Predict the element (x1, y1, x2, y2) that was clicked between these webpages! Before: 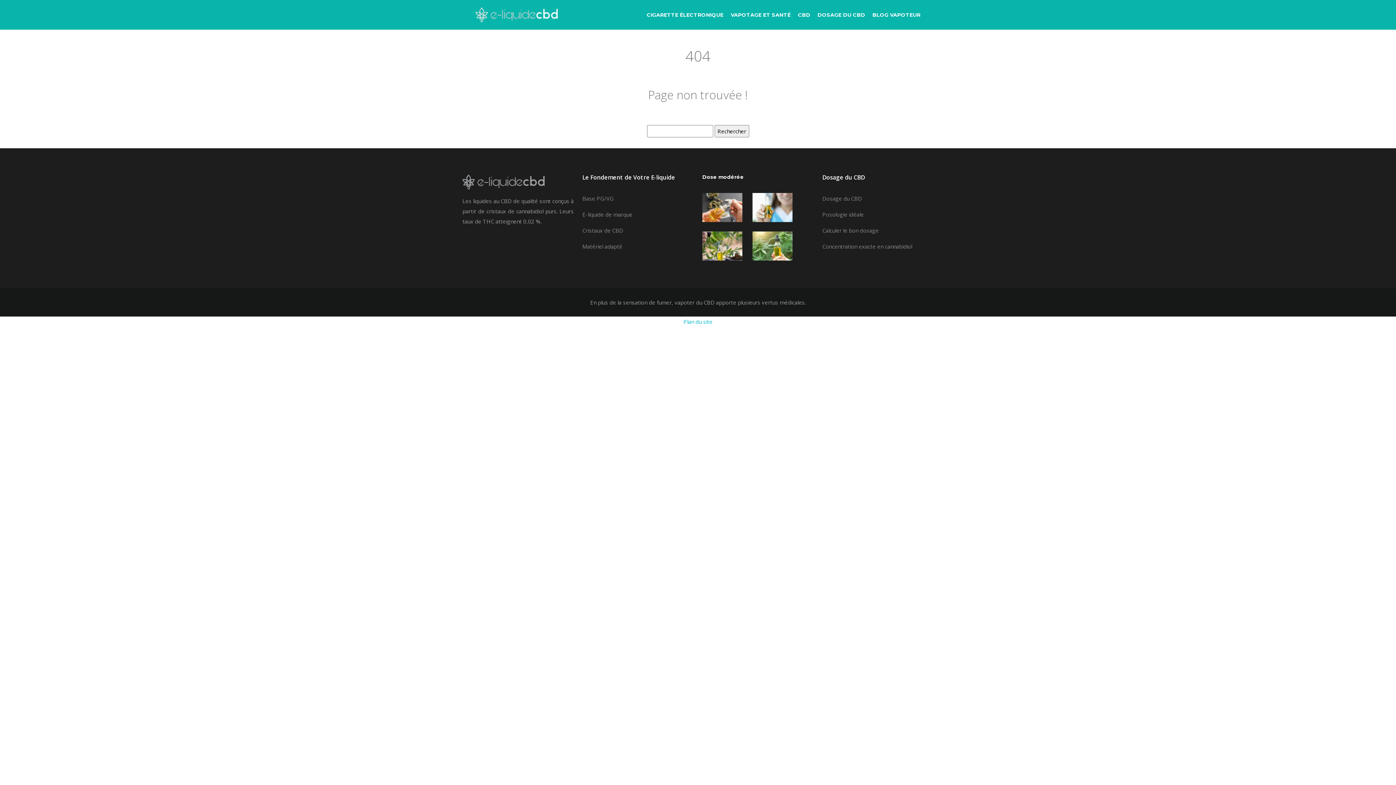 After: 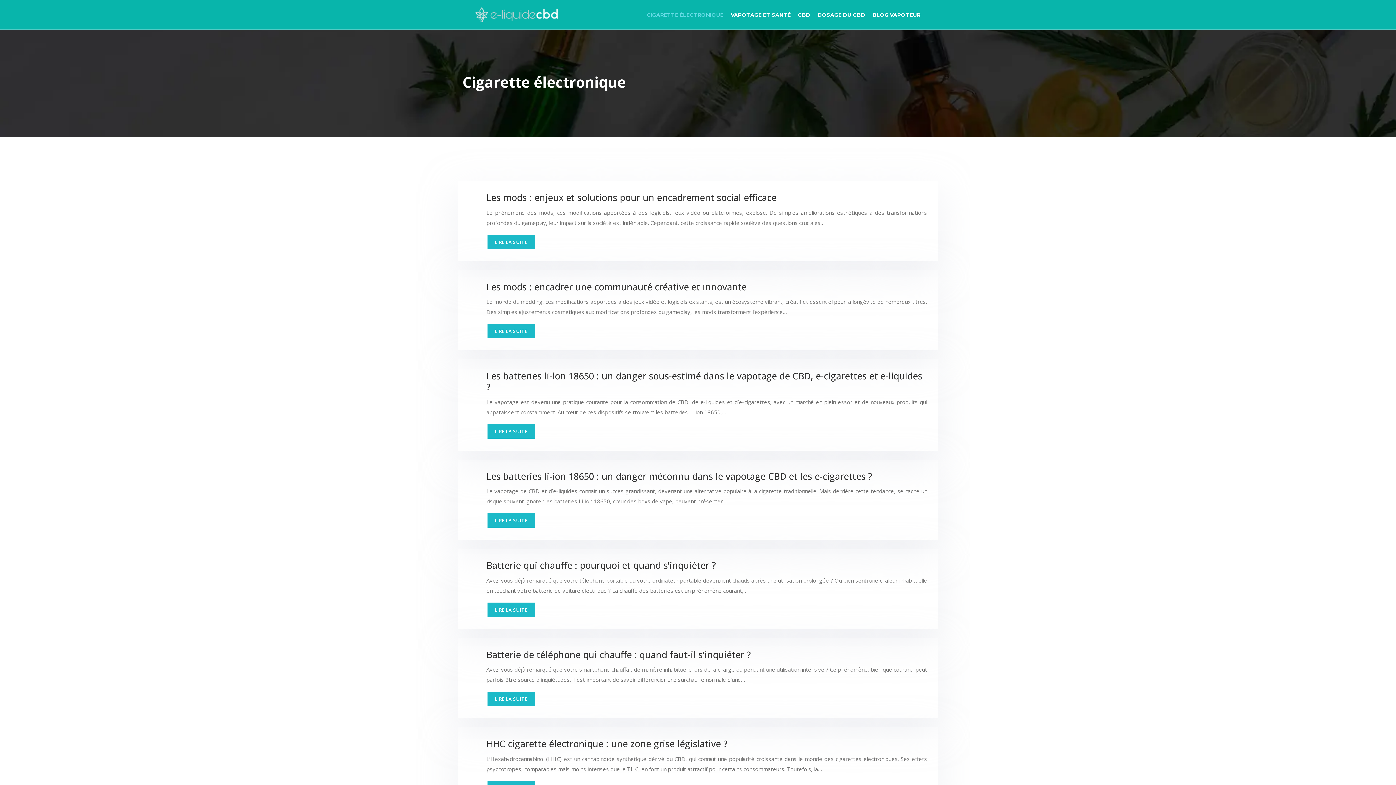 Action: label: CIGARETTE ÉLECTRONIQUE bbox: (643, 7, 727, 21)